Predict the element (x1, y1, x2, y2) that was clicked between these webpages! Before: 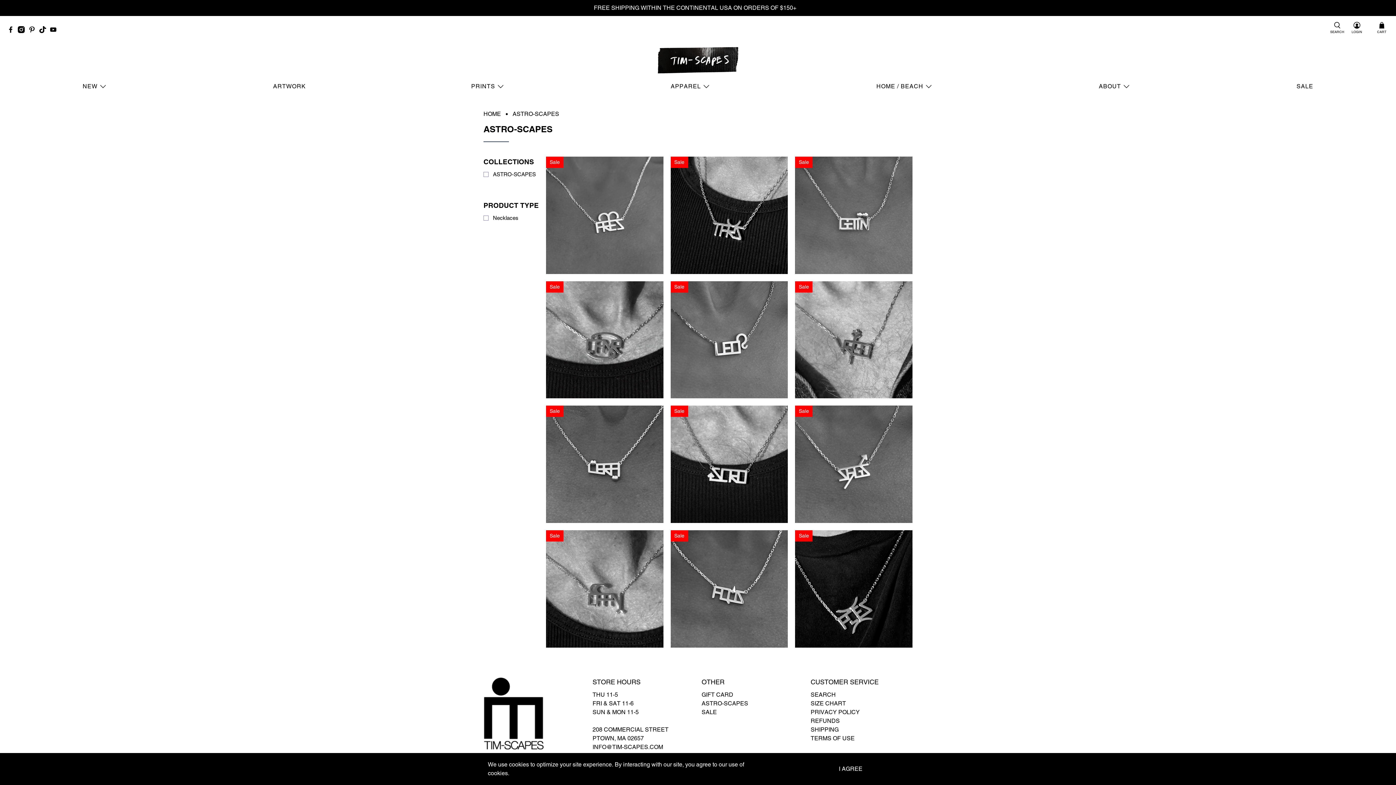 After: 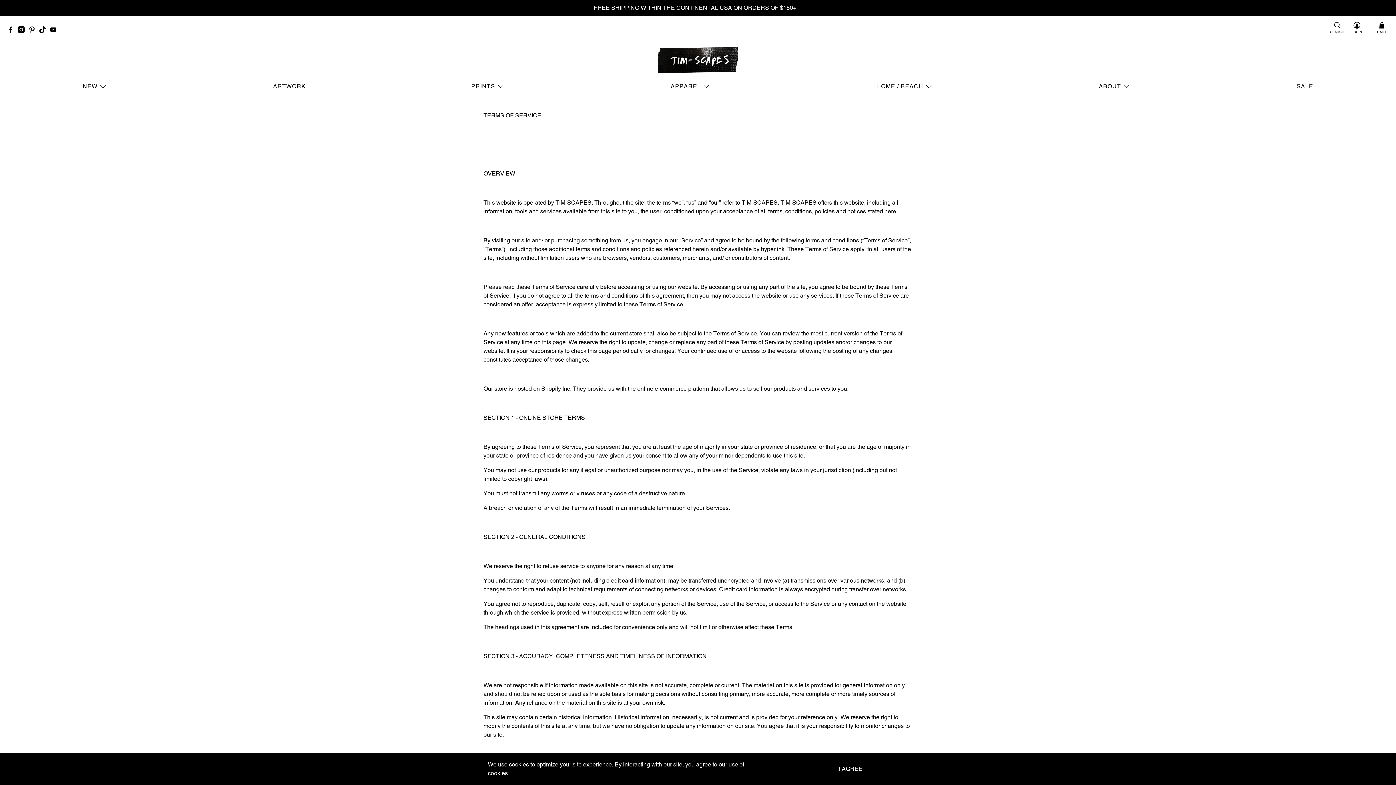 Action: bbox: (810, 735, 854, 742) label: TERMS OF USE